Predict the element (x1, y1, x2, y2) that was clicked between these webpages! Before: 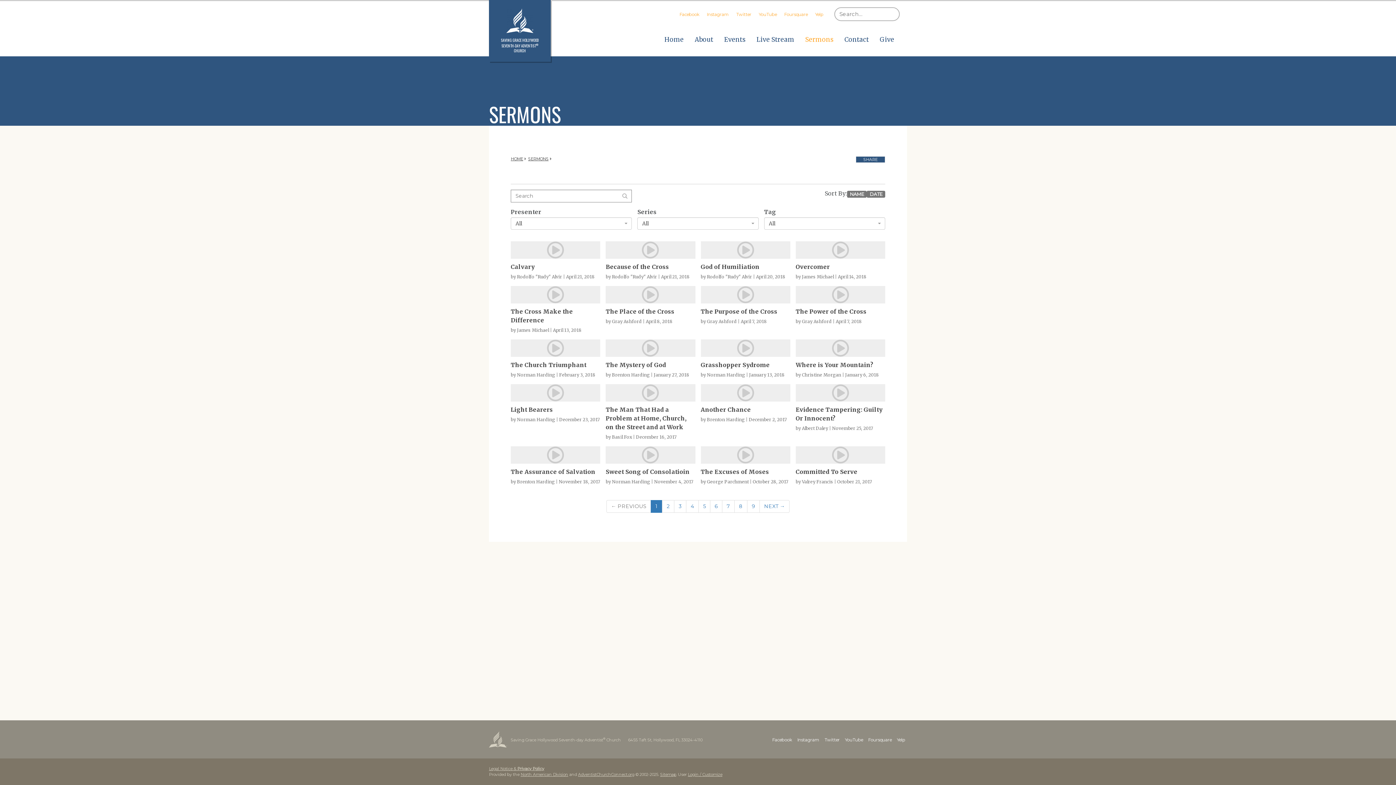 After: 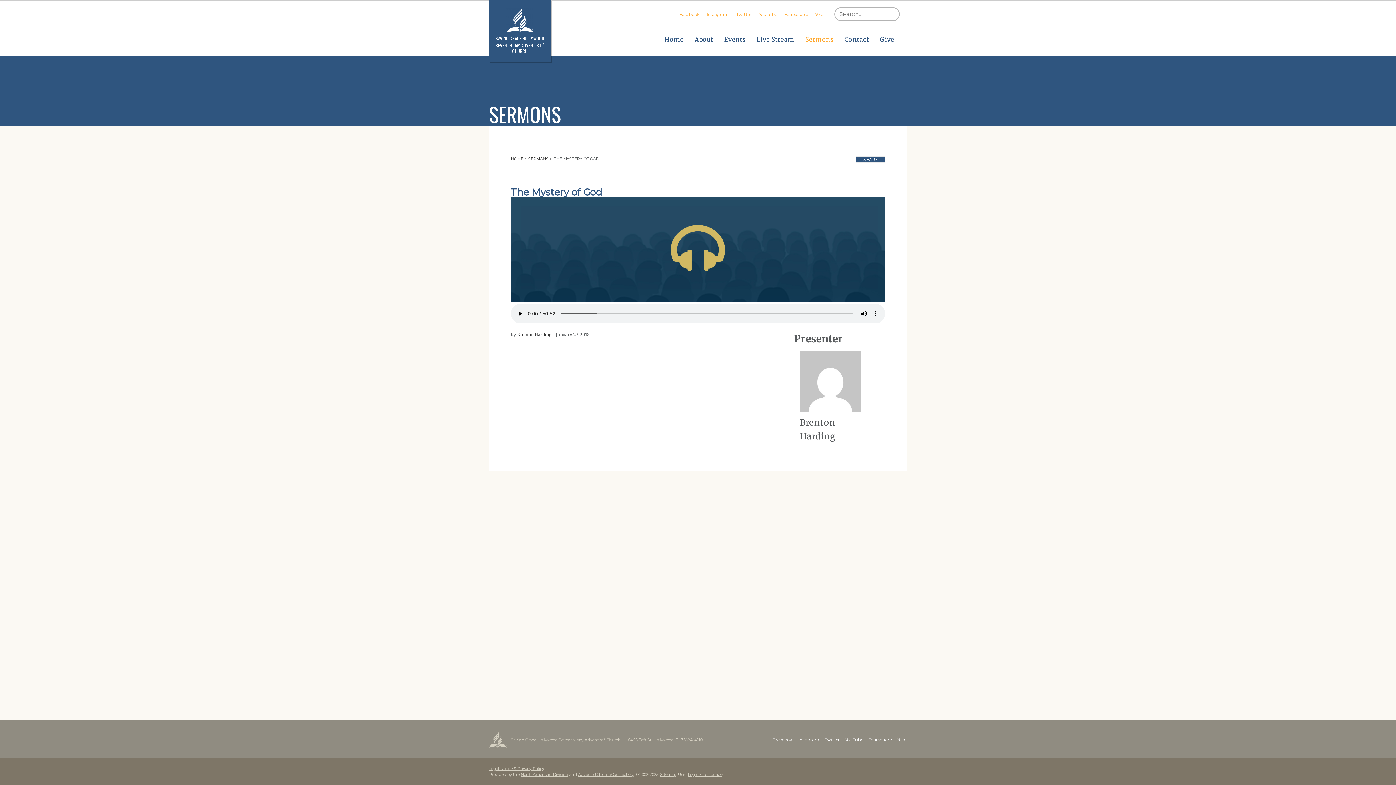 Action: bbox: (605, 339, 695, 378) label: The Mystery of God
by Brenton Harding | January 27, 2018